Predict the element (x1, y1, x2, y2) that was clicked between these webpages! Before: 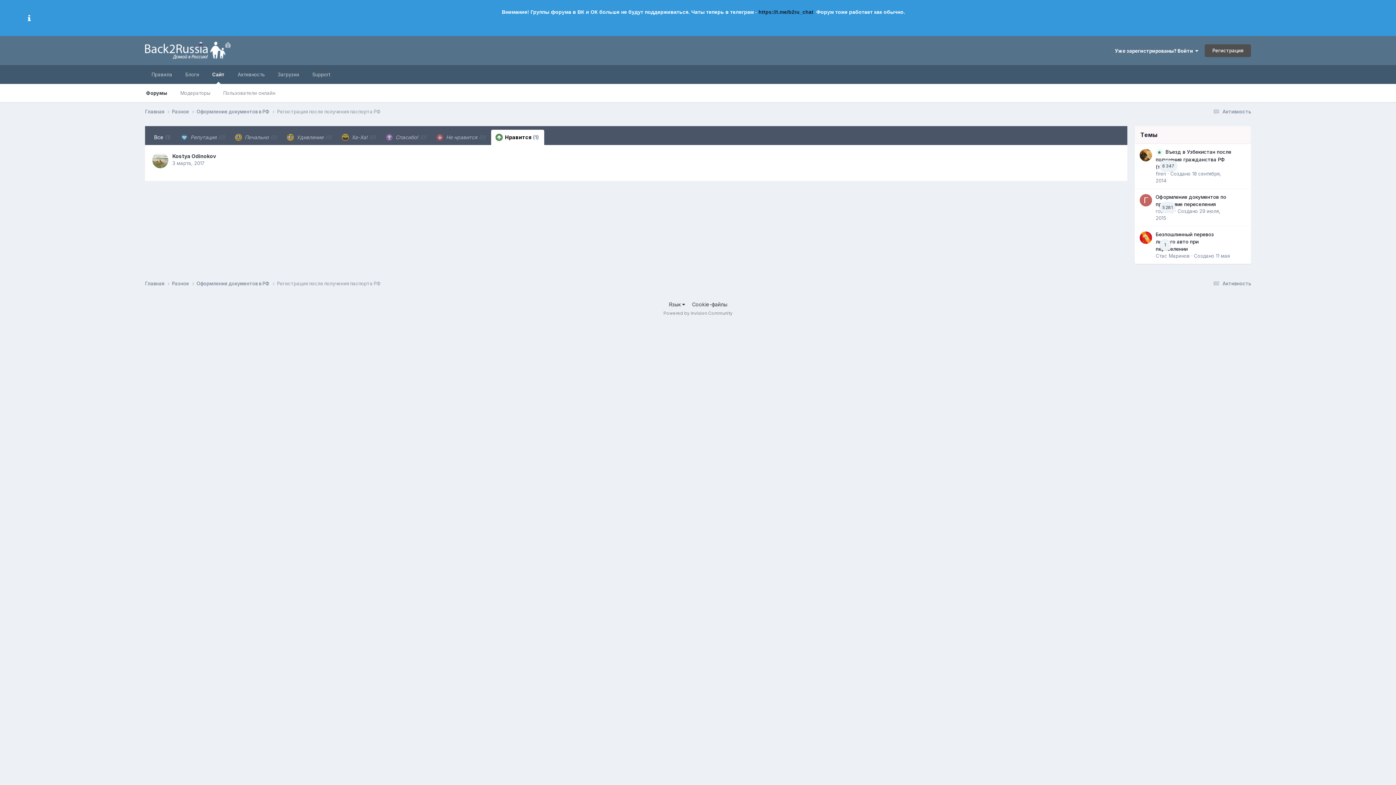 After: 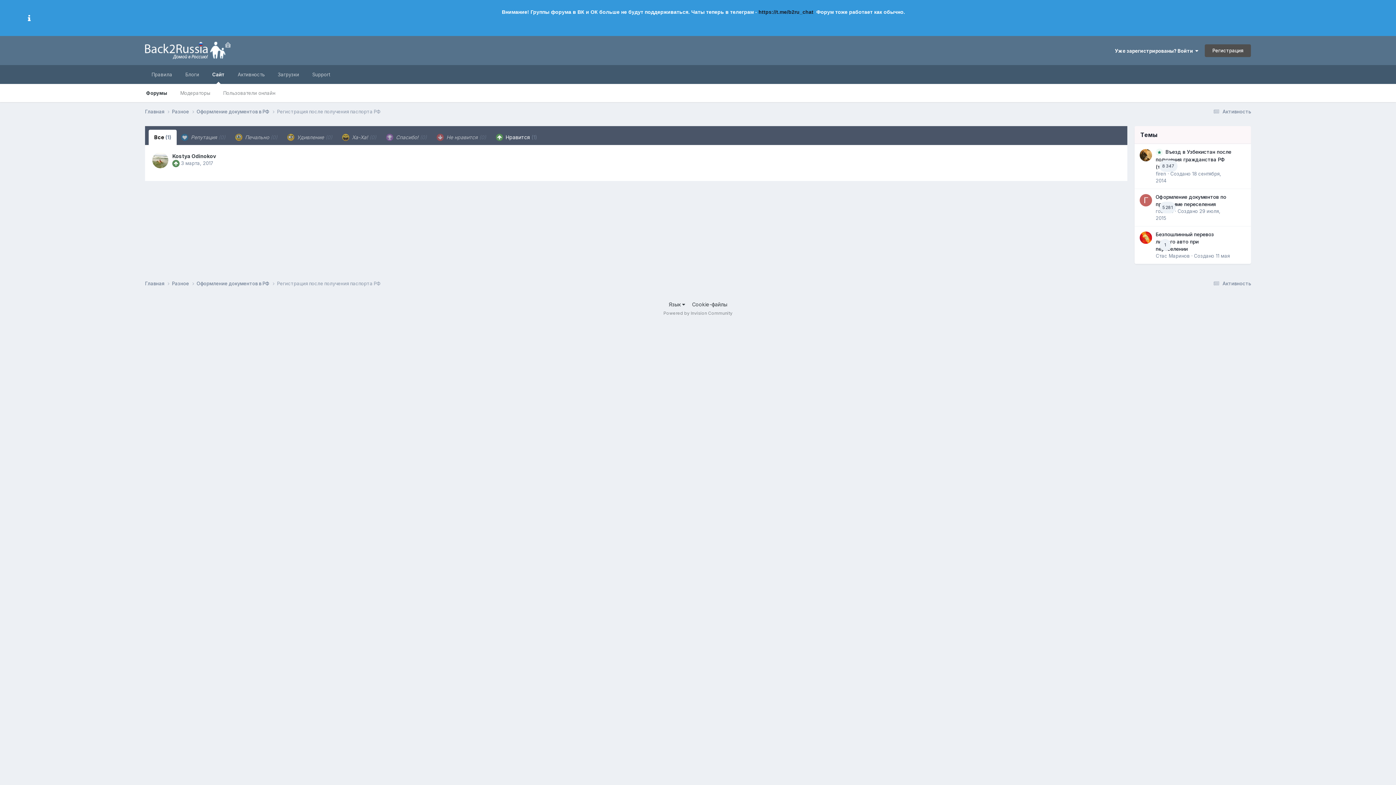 Action: label: Все (1) bbox: (148, 129, 176, 145)